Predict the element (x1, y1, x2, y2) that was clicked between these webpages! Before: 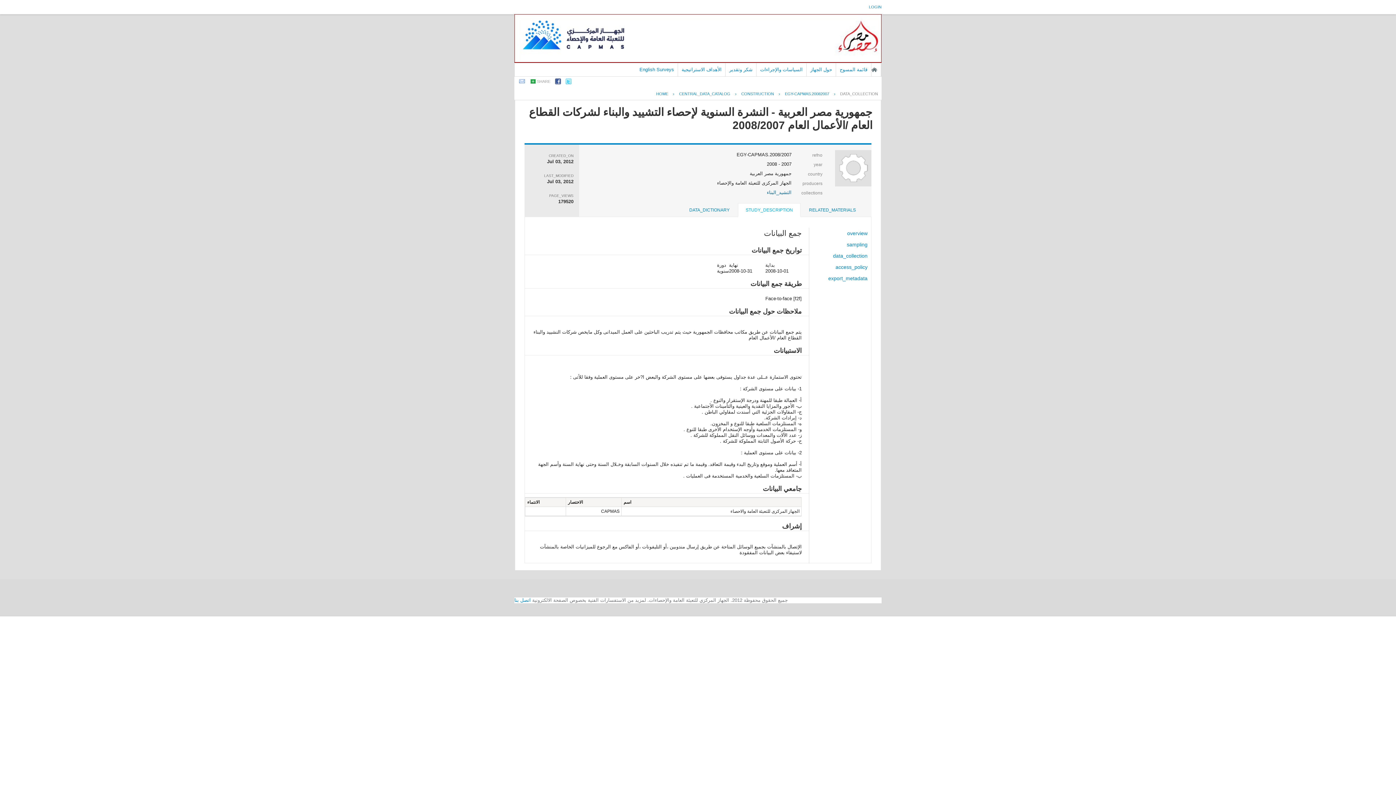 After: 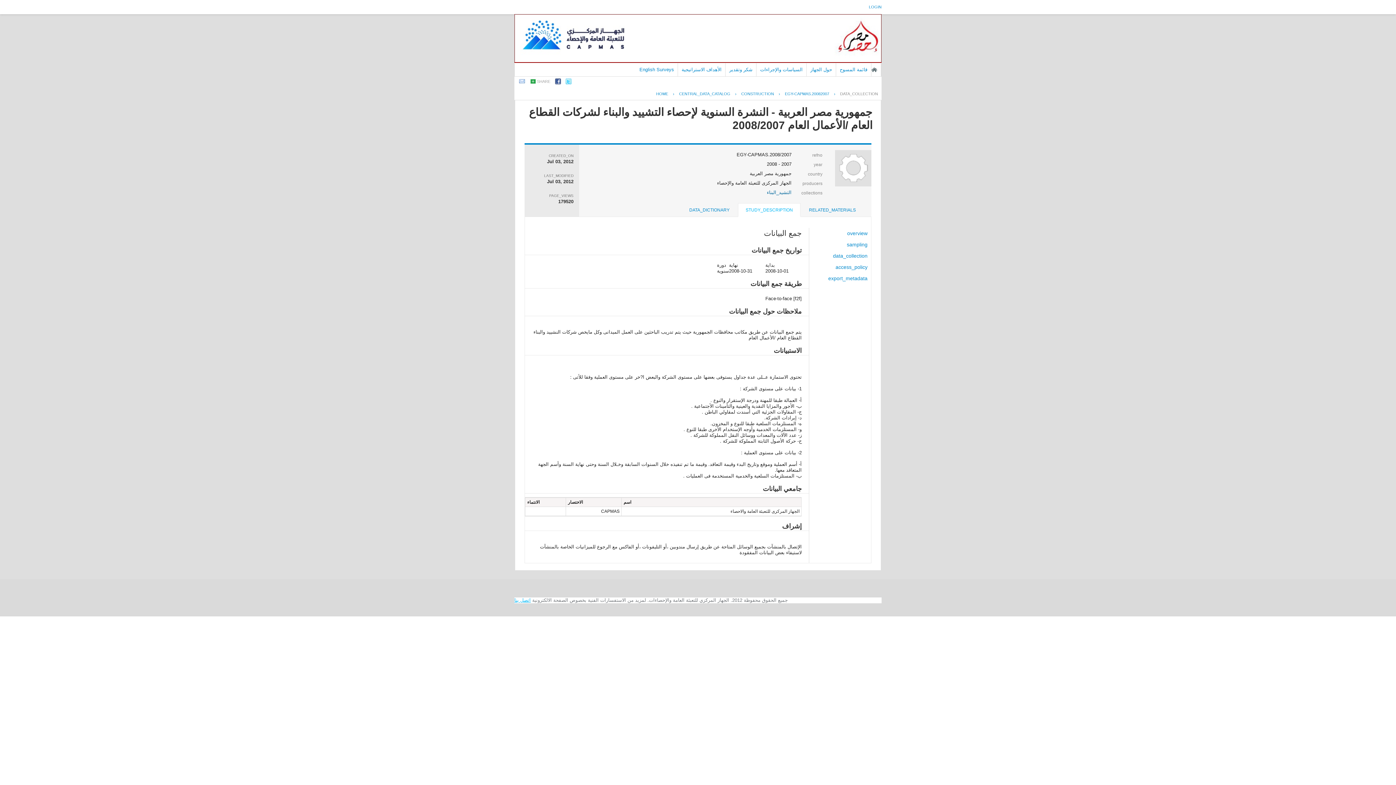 Action: label: اتصل بنا bbox: (514, 597, 530, 603)